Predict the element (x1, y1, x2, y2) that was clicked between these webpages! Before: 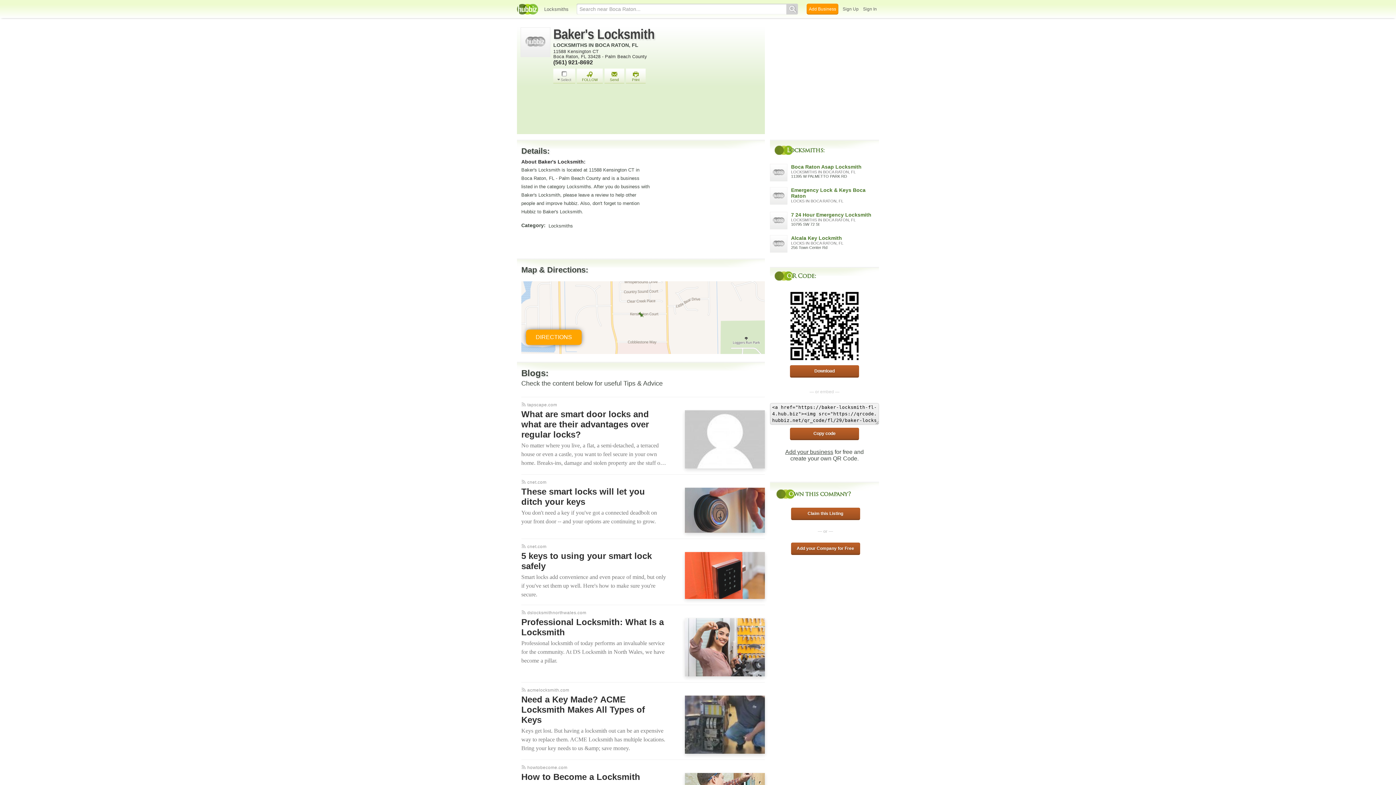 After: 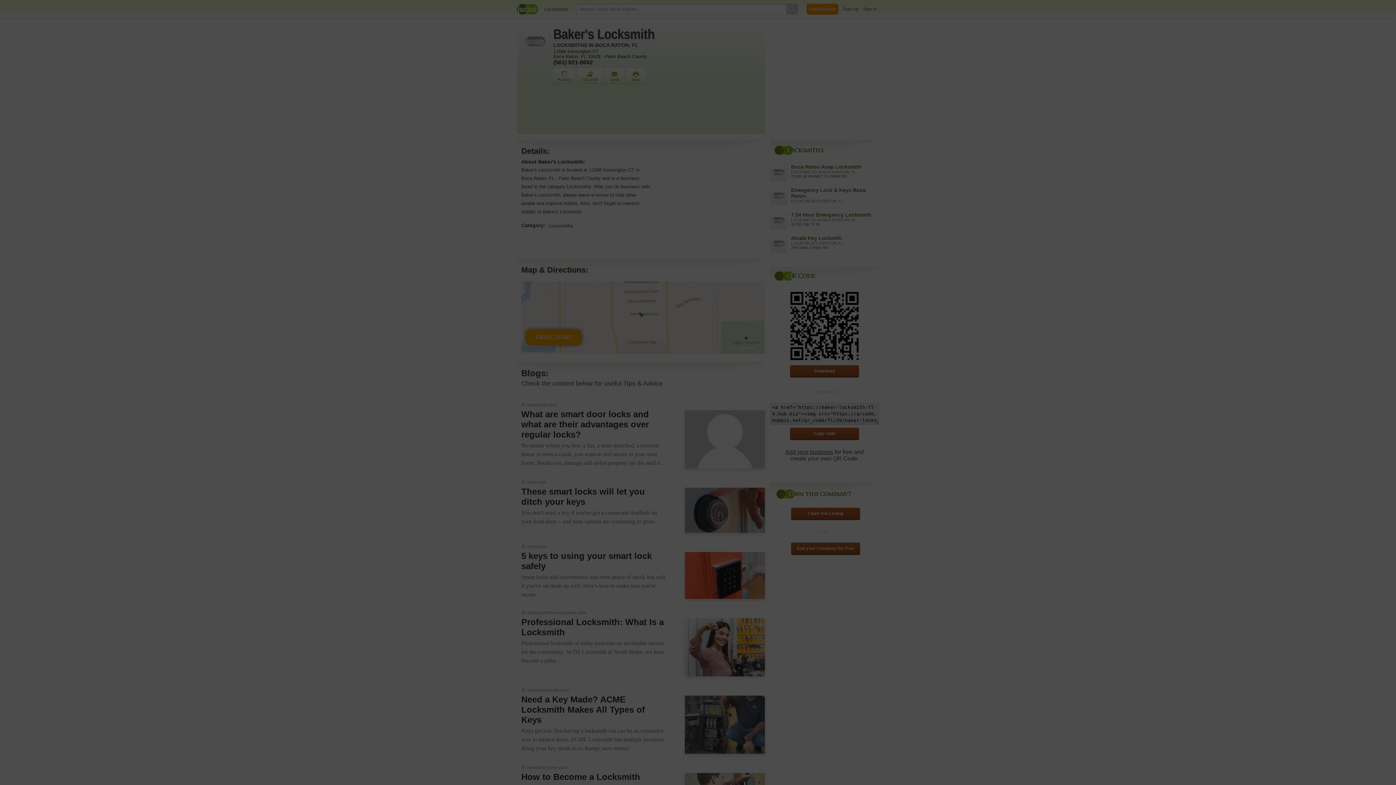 Action: bbox: (577, 68, 602, 84) label: FOLLOW